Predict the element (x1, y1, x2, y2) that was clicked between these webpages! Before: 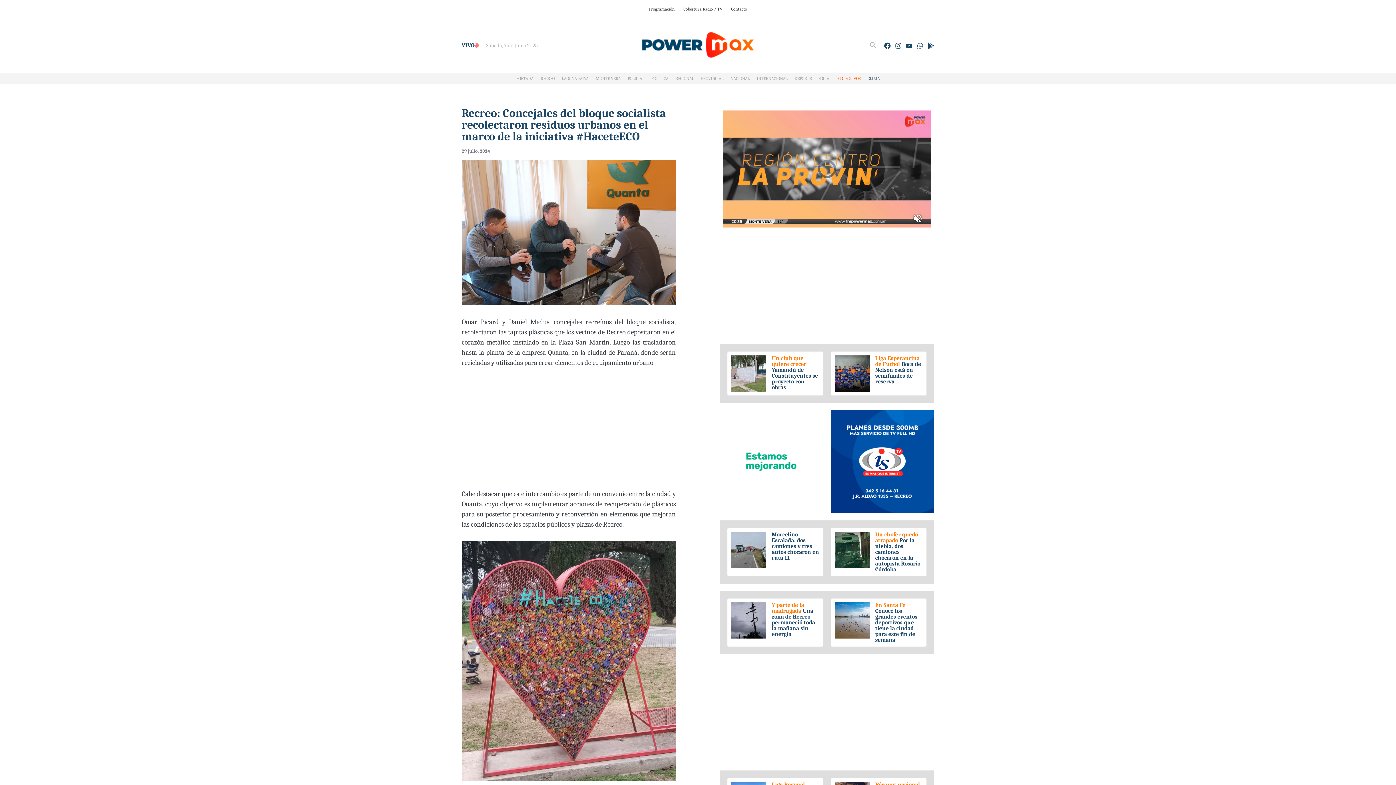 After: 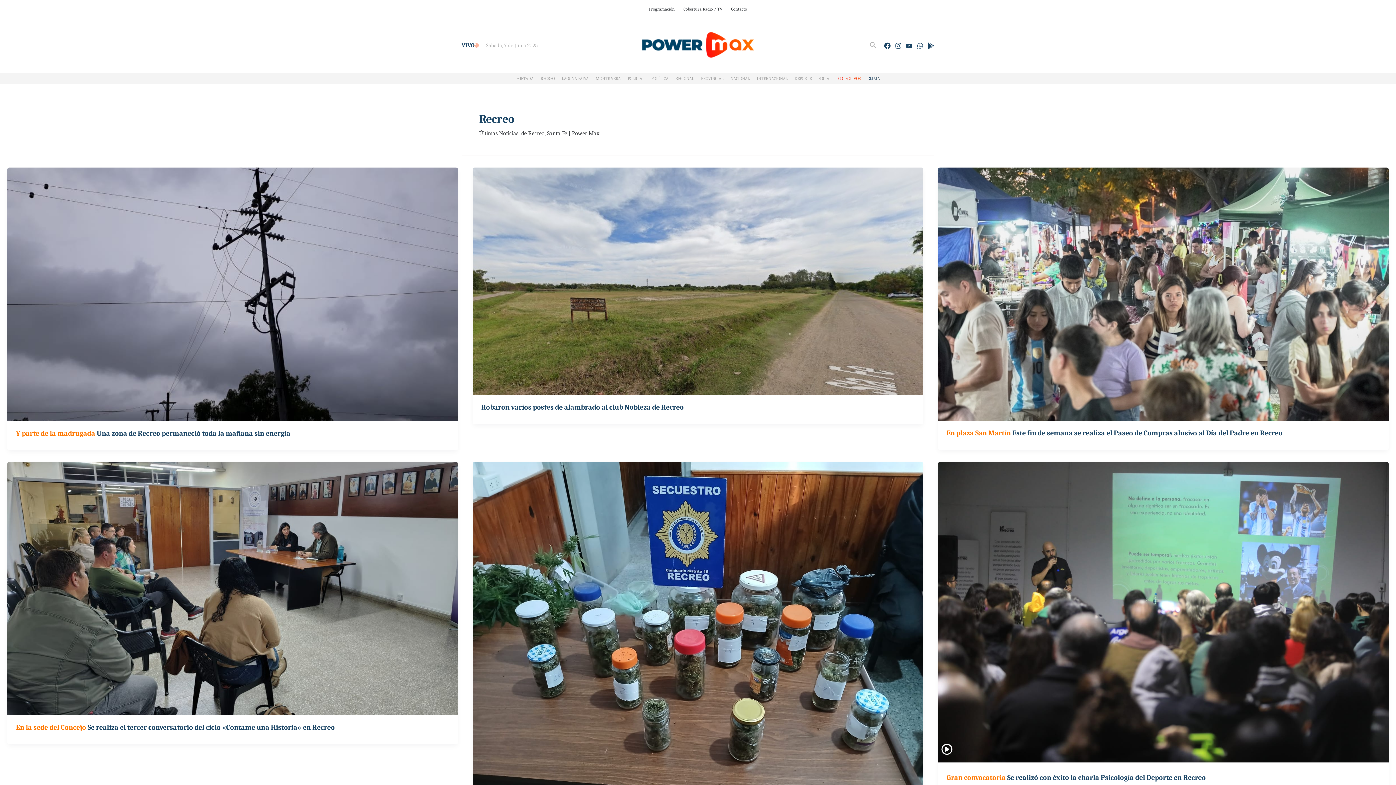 Action: bbox: (537, 73, 558, 84) label: RECREO